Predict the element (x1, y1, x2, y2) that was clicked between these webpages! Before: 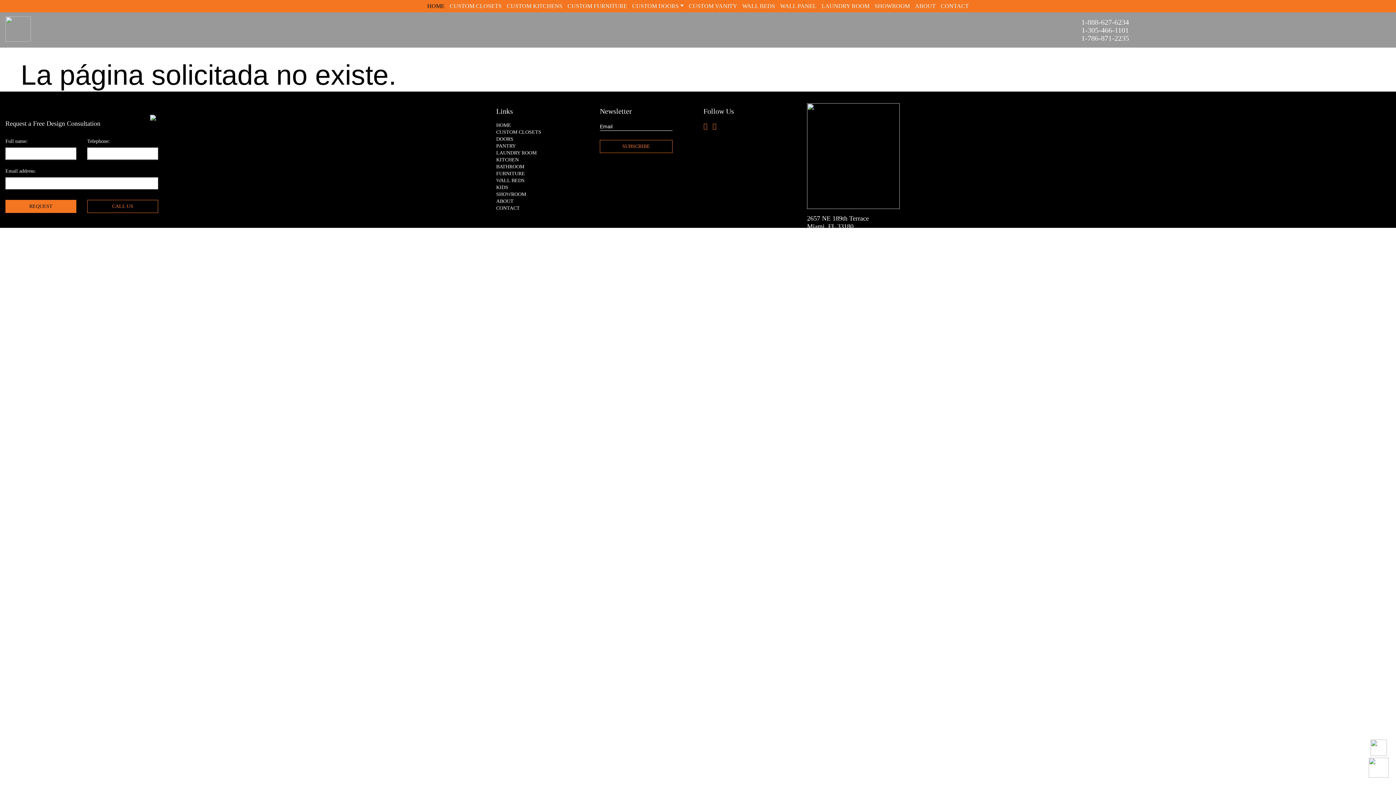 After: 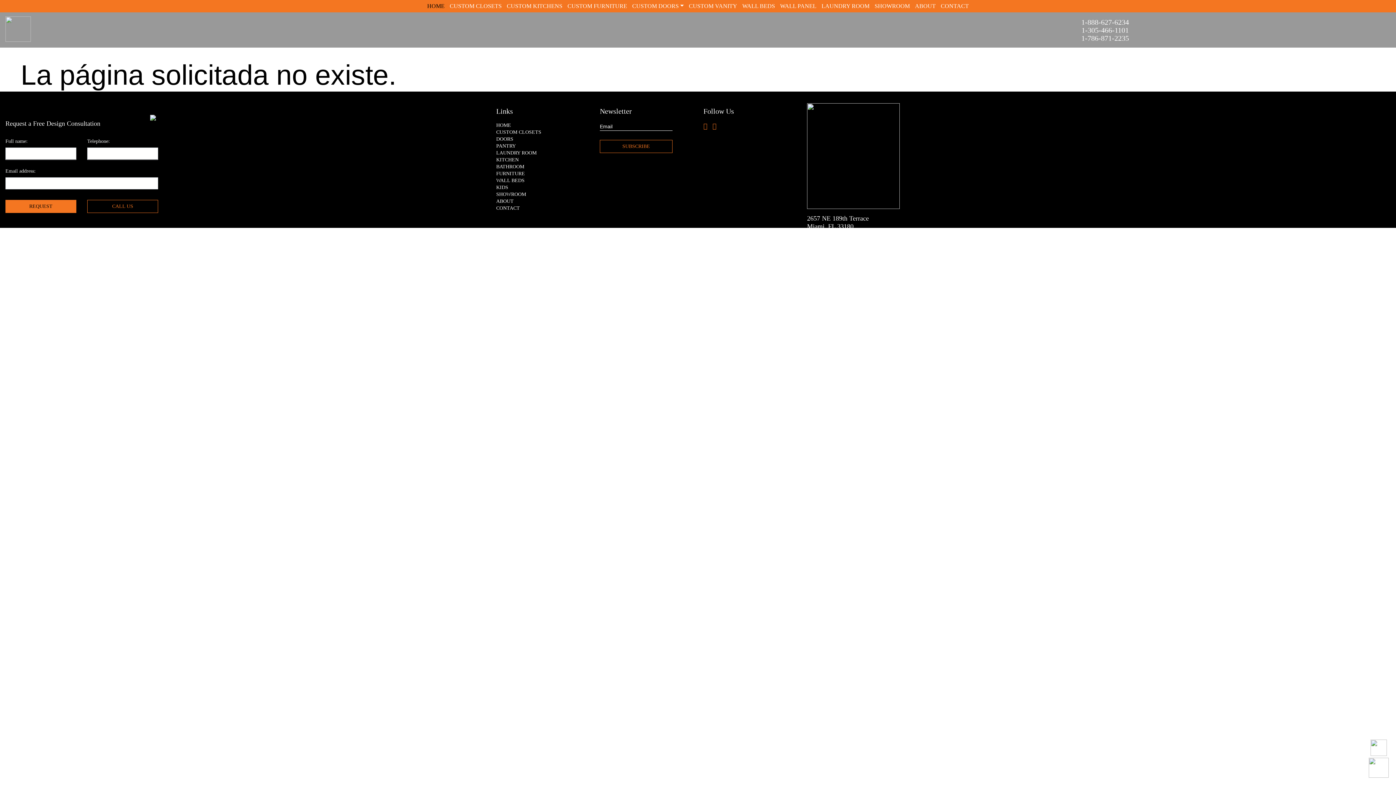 Action: bbox: (496, 157, 589, 162) label: KITCHEN